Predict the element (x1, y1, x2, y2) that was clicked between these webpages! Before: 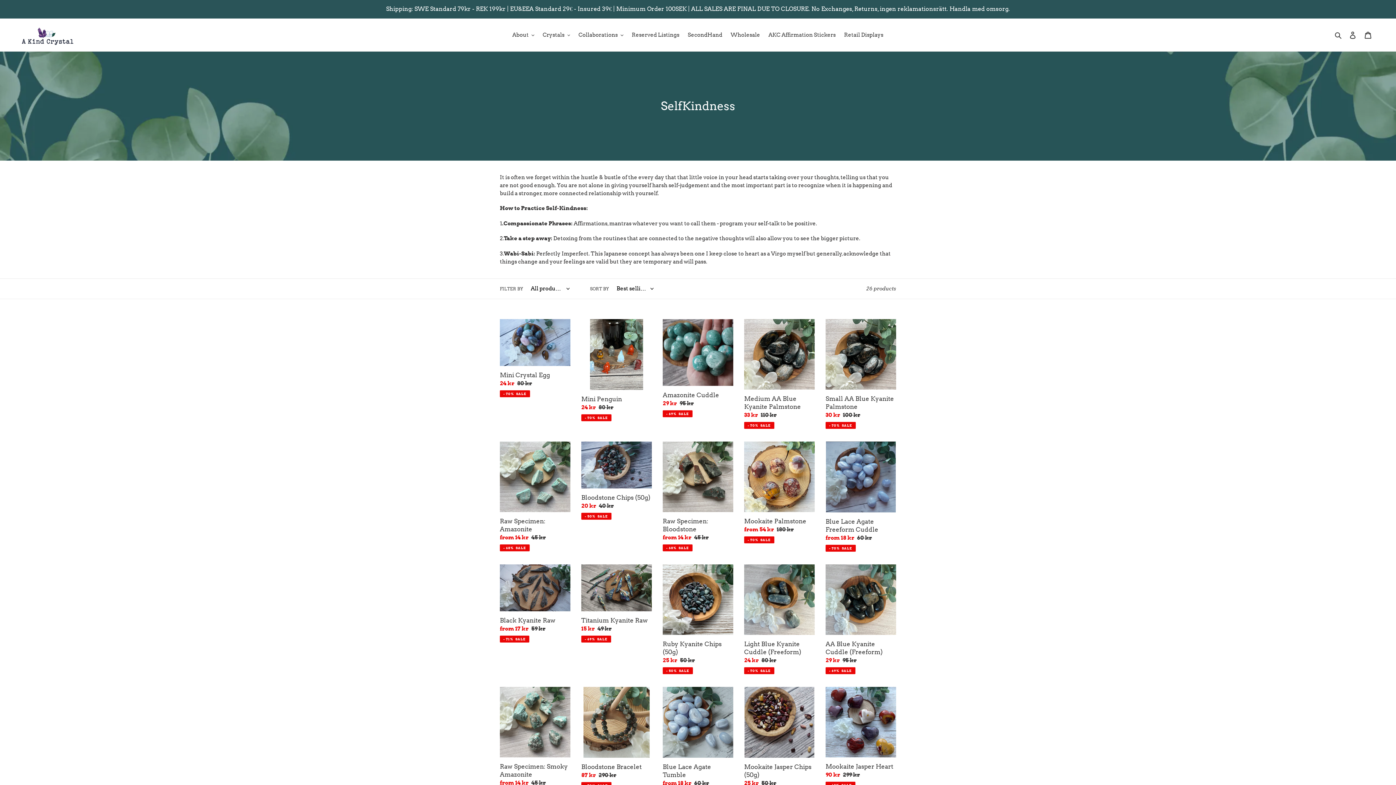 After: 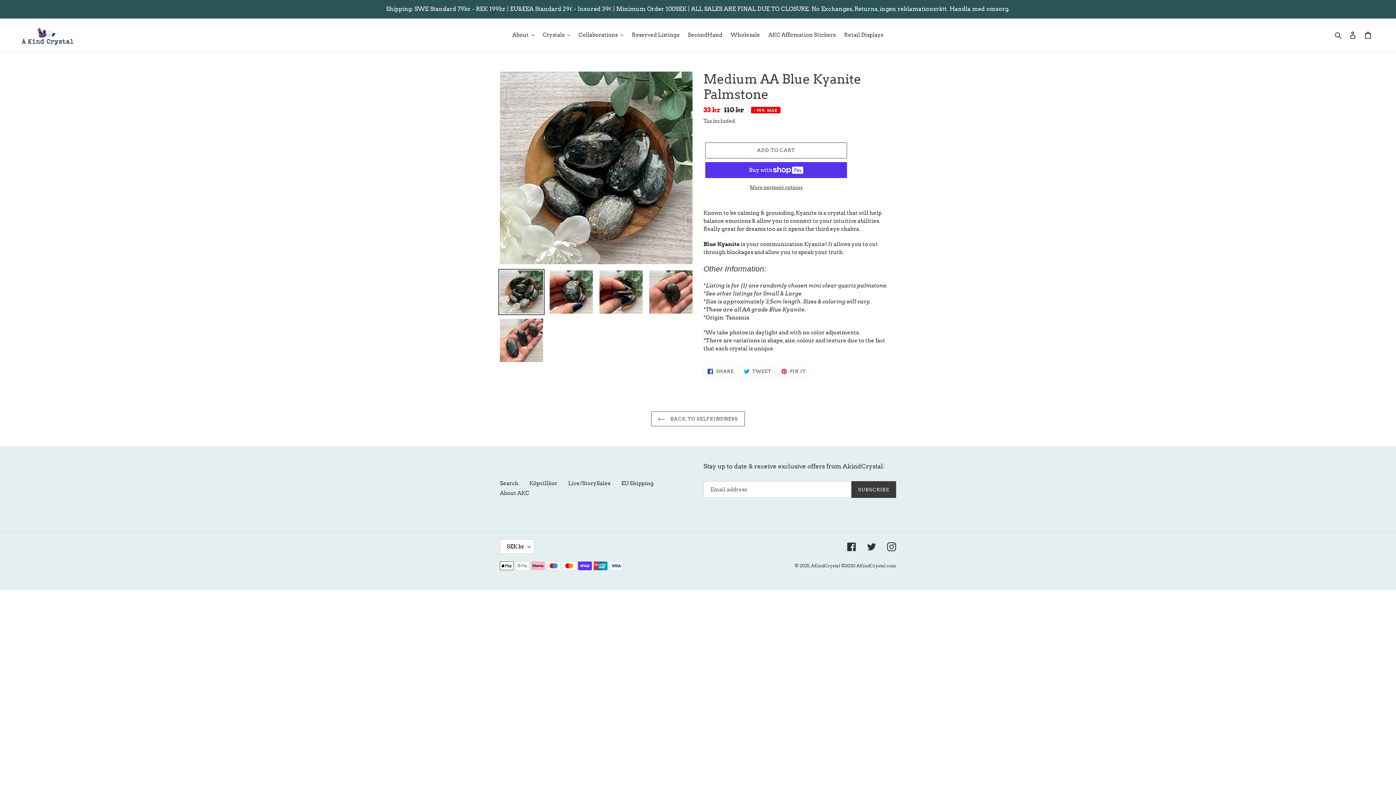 Action: bbox: (744, 319, 814, 429) label: Medium AA Blue Kyanite Palmstone